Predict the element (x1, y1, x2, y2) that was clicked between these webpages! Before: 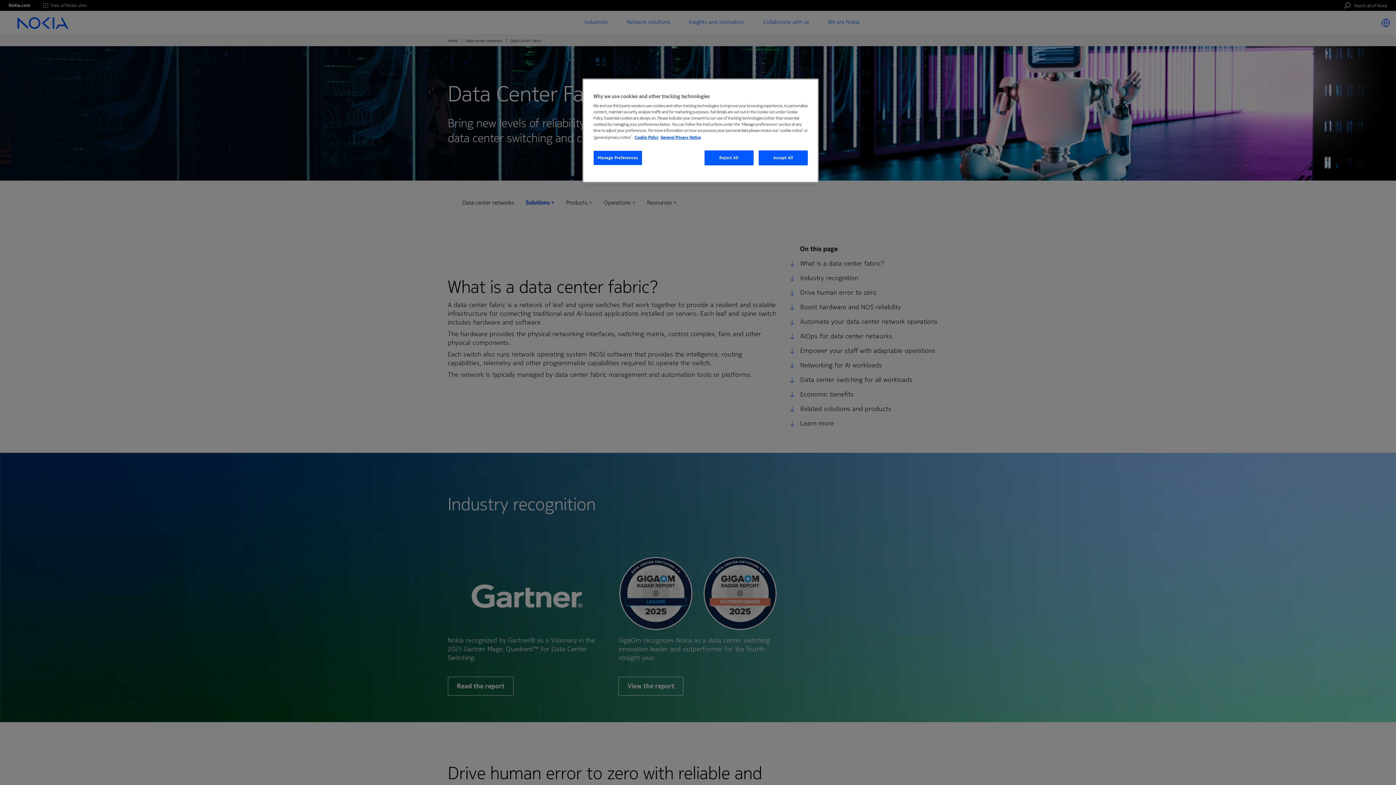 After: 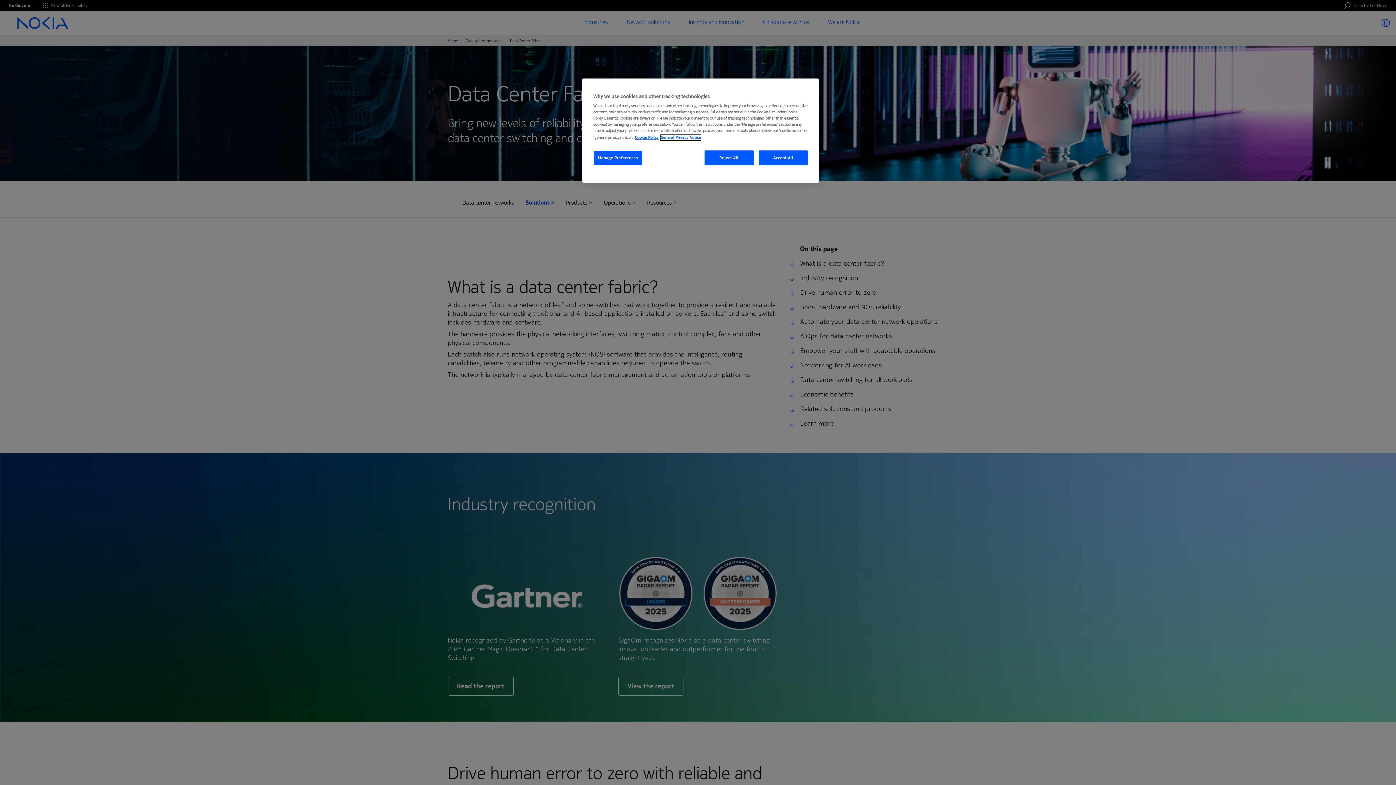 Action: label: Legal Information, opens in a new tab bbox: (660, 134, 701, 140)